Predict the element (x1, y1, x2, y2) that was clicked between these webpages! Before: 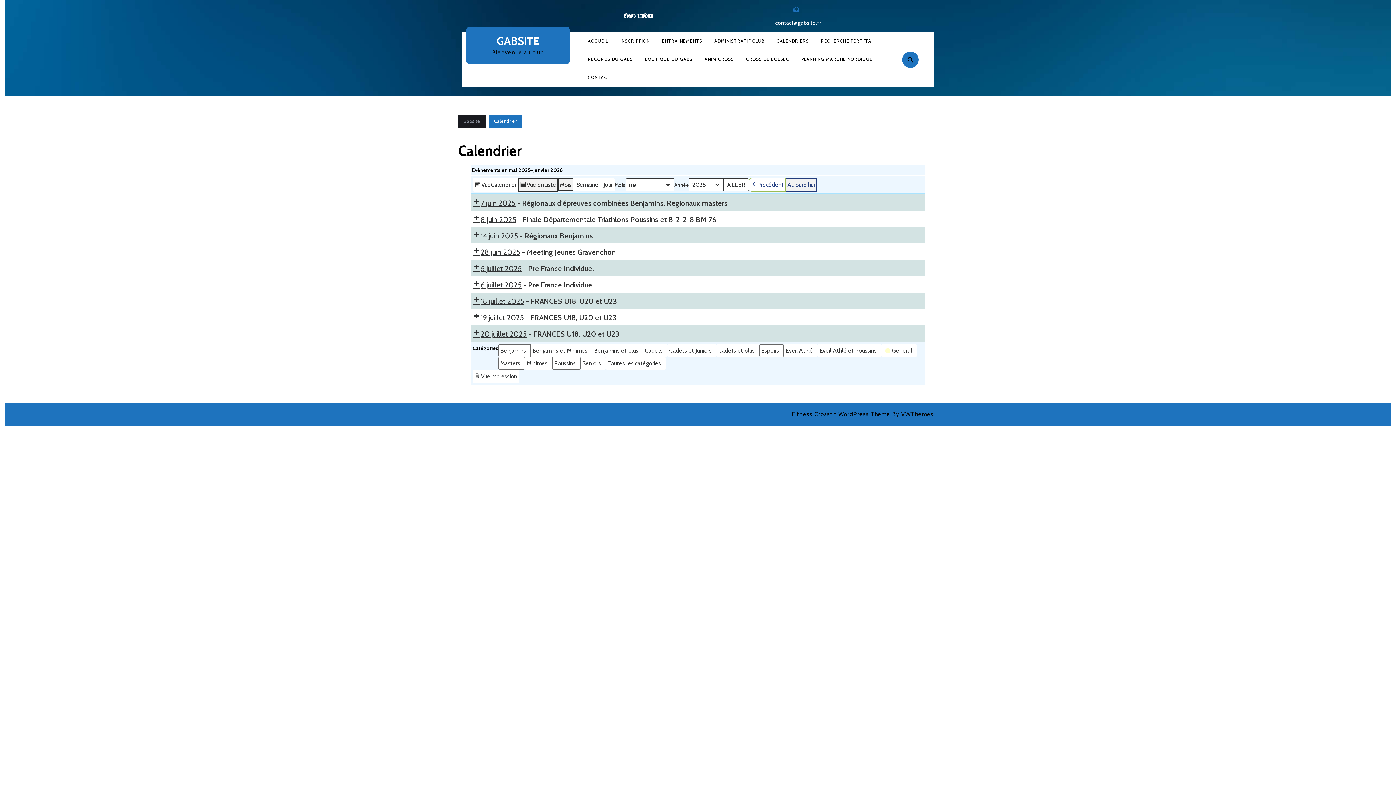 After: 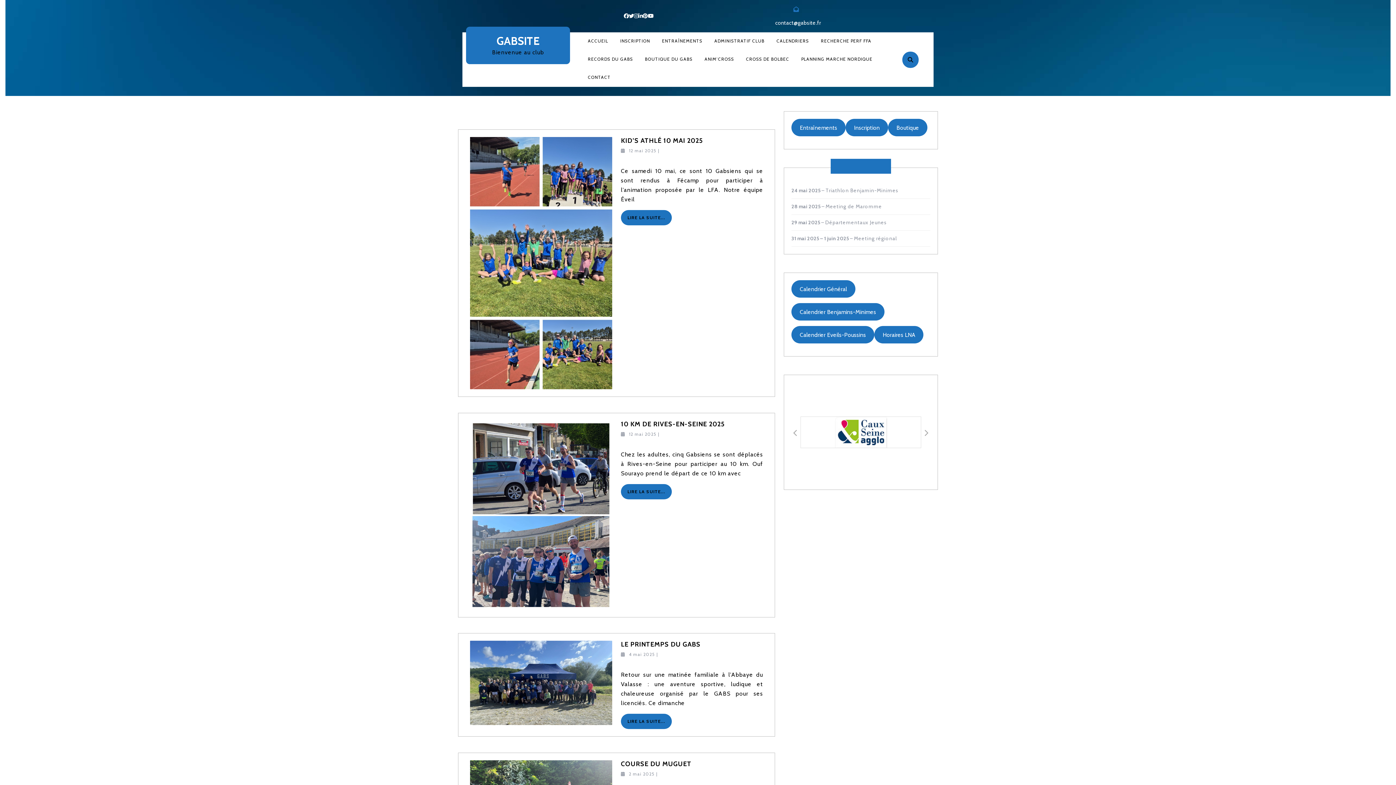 Action: bbox: (496, 34, 539, 47) label: GABSITE